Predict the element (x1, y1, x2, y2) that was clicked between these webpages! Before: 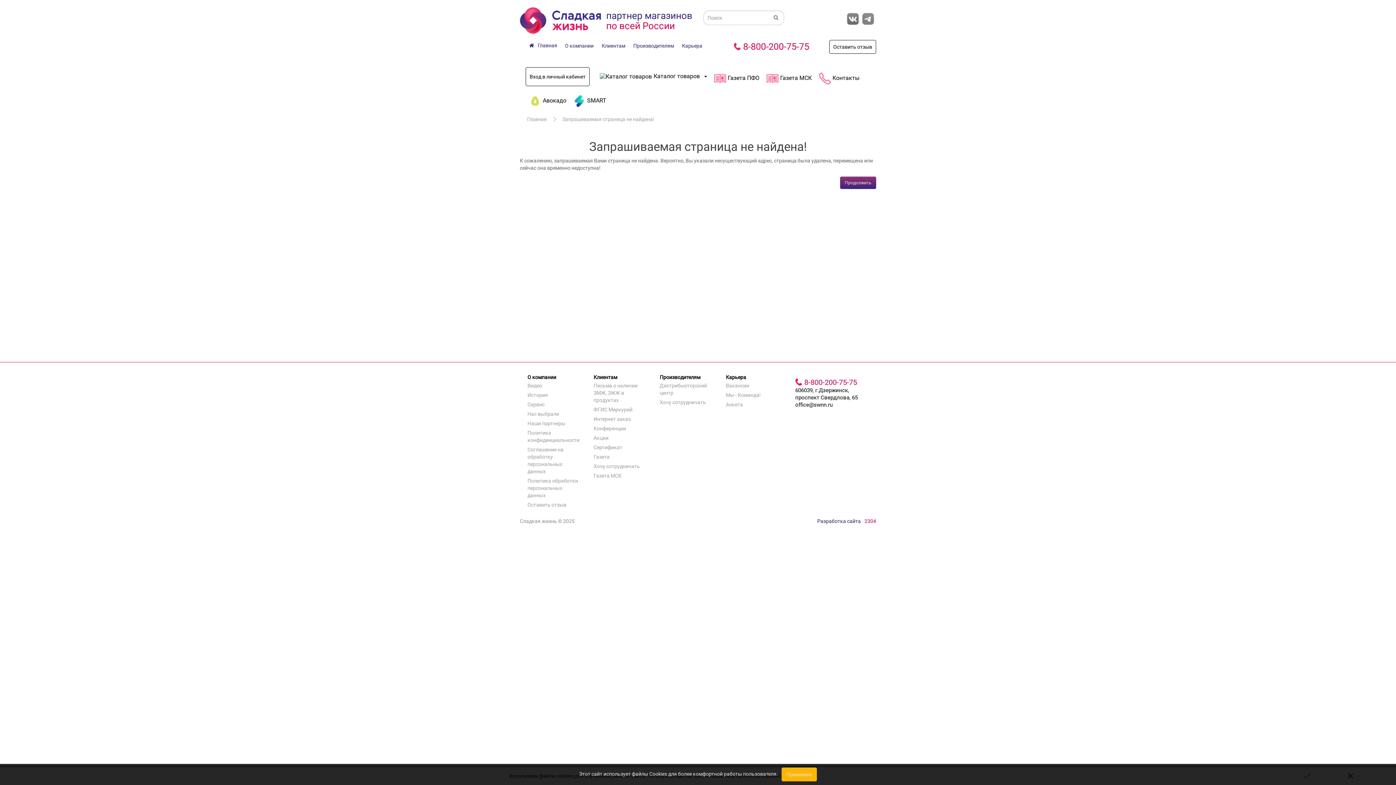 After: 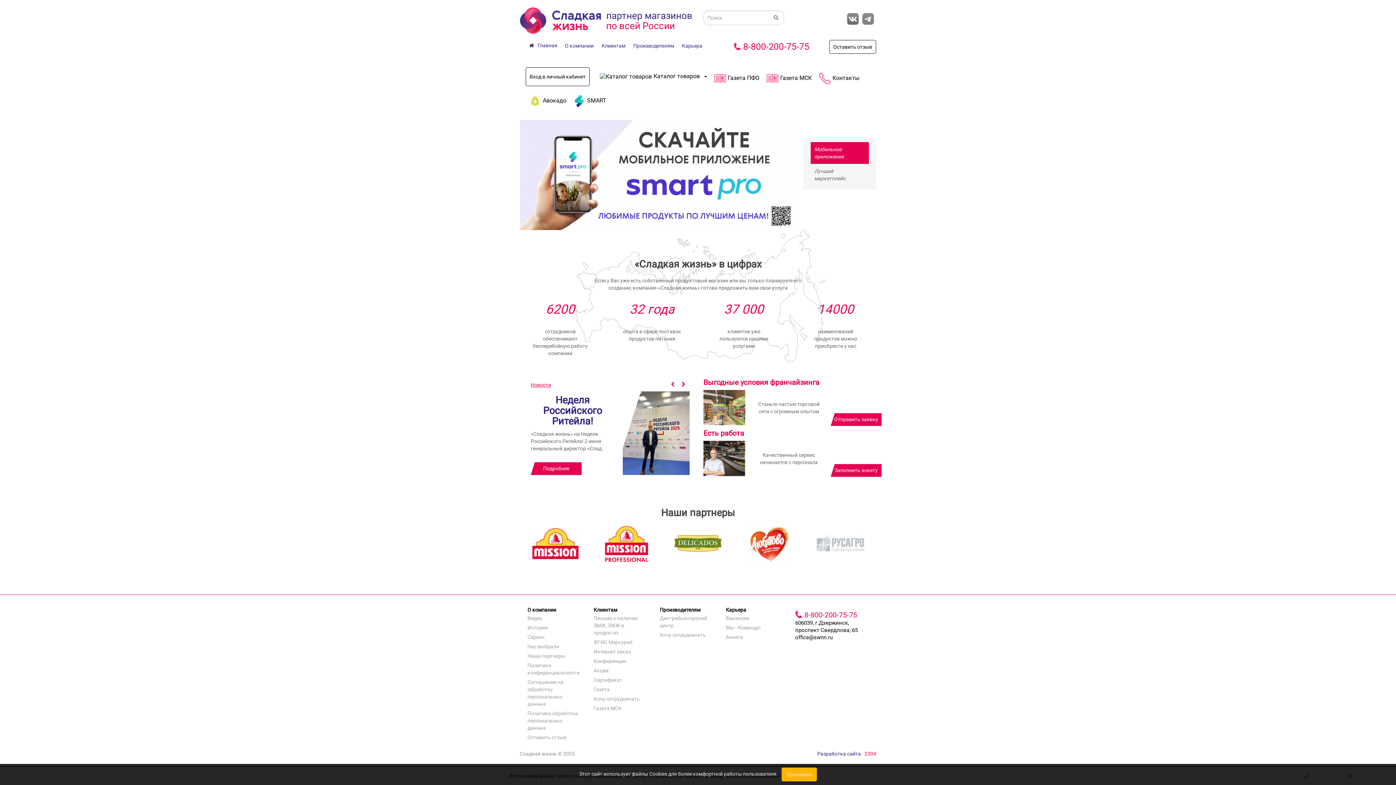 Action: bbox: (840, 176, 876, 189) label: Продолжить